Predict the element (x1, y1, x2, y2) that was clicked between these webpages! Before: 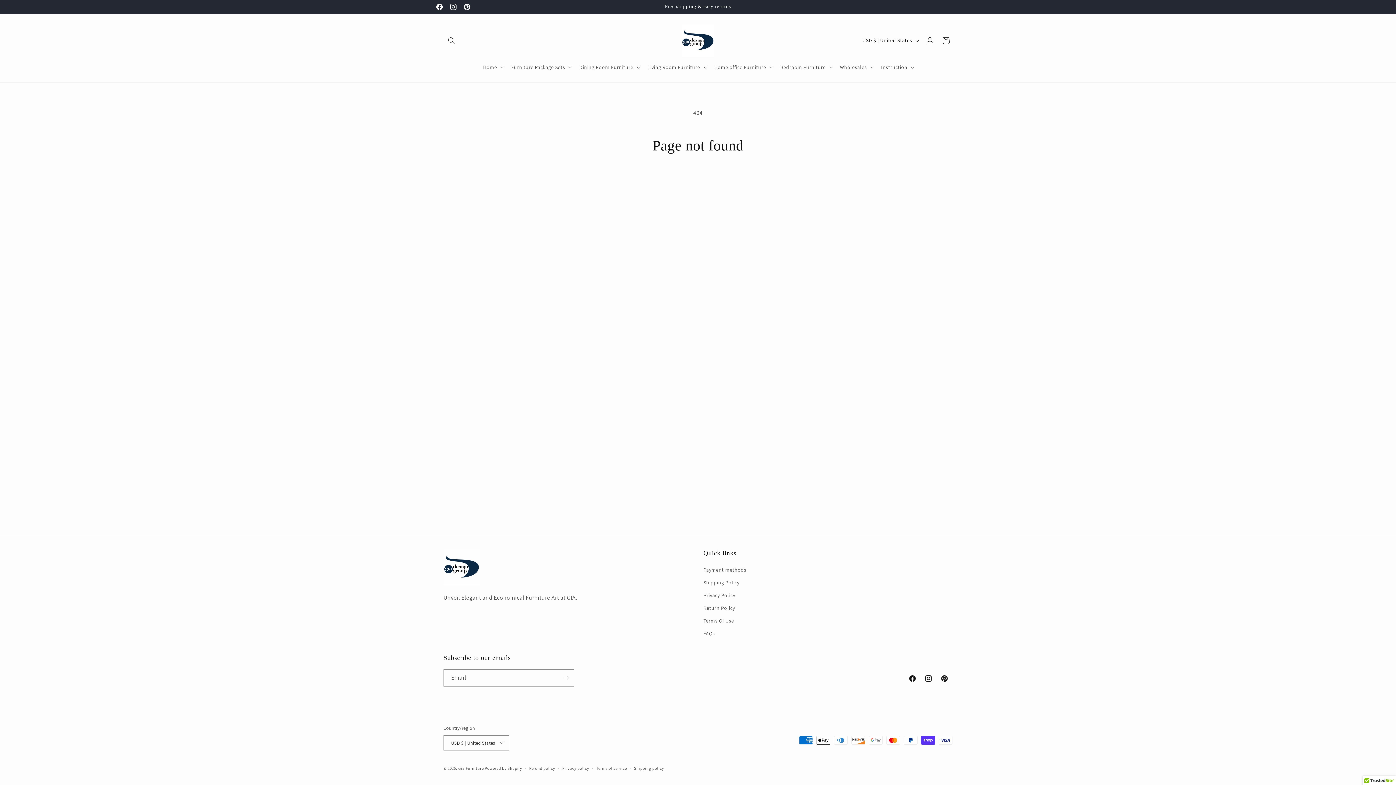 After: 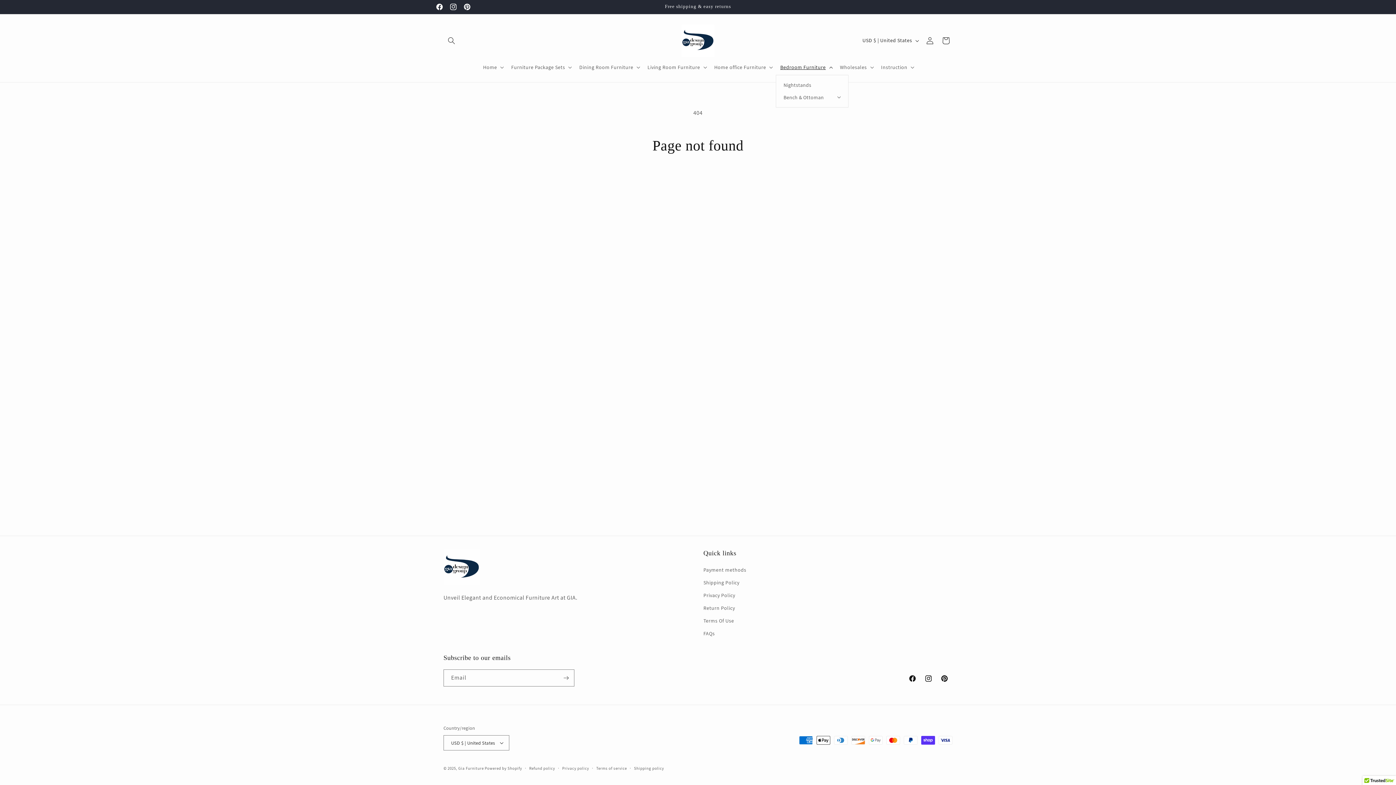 Action: label: Bedroom Furniture bbox: (776, 59, 835, 74)